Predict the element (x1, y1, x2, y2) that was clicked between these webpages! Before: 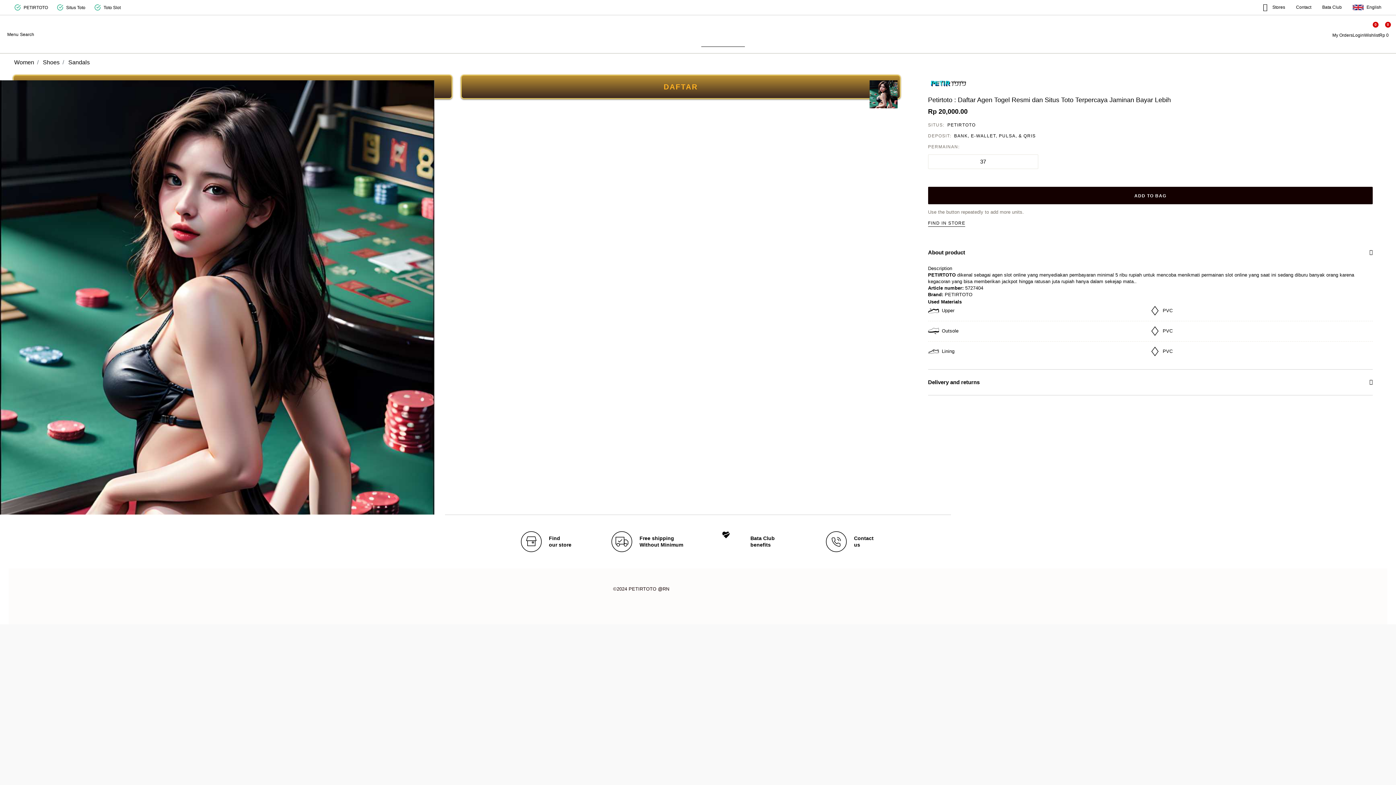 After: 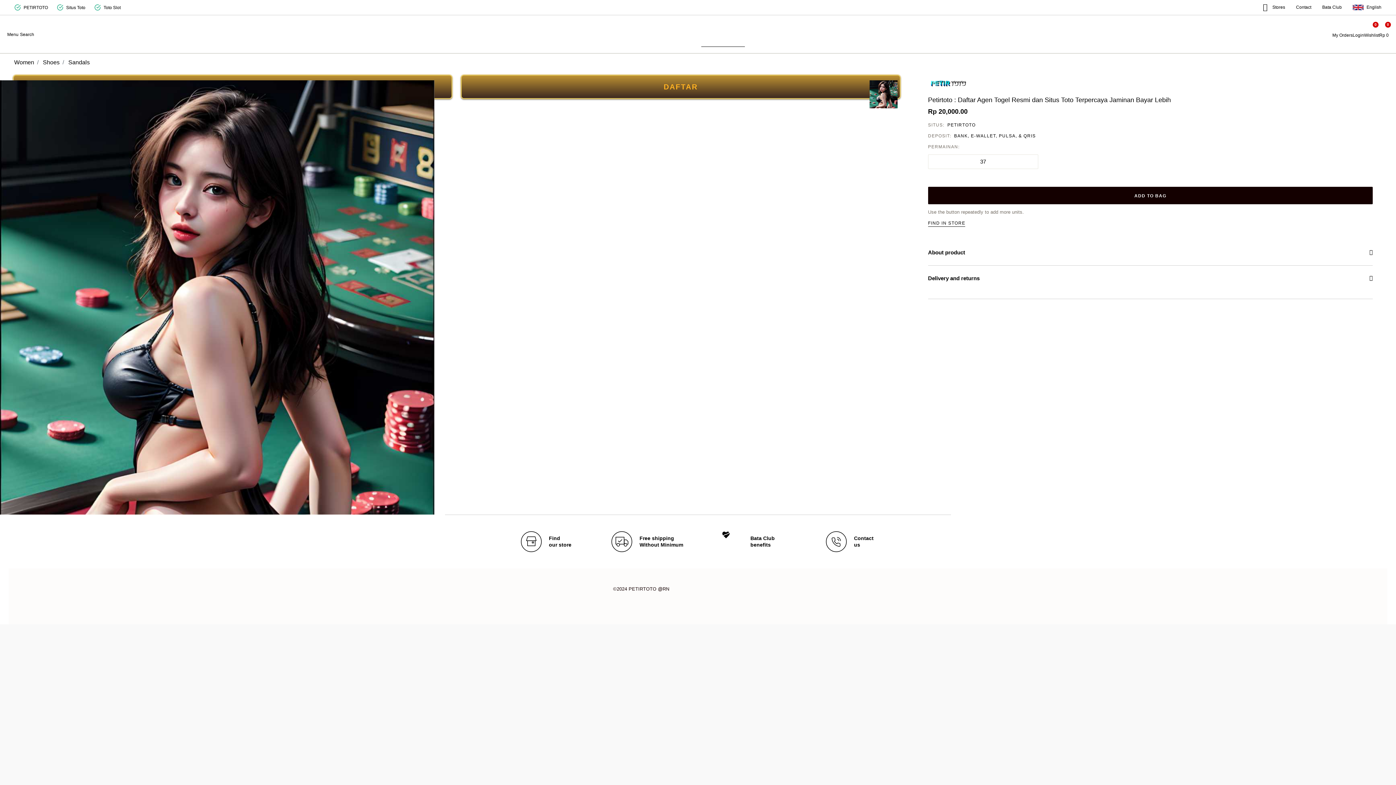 Action: label: Delivery and returns bbox: (928, 369, 1373, 395)